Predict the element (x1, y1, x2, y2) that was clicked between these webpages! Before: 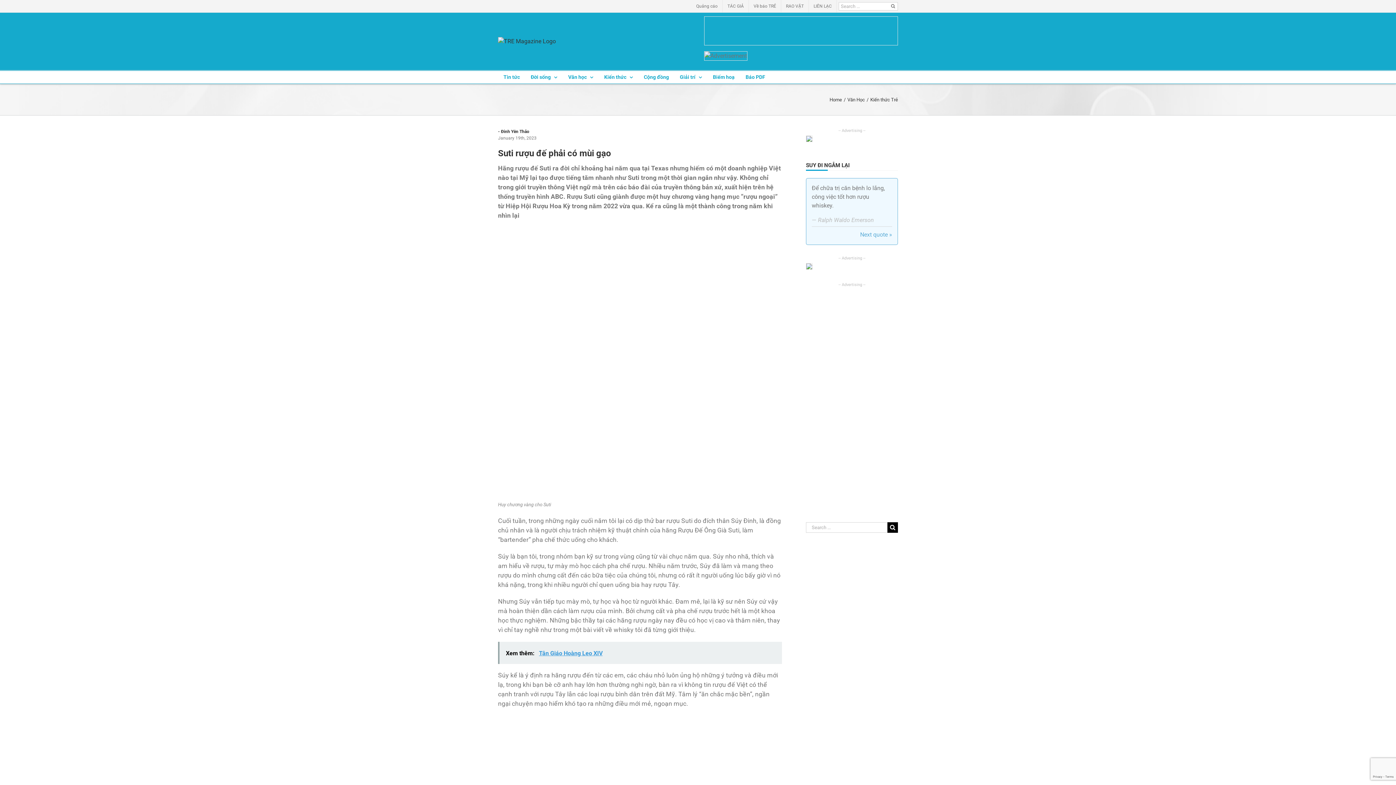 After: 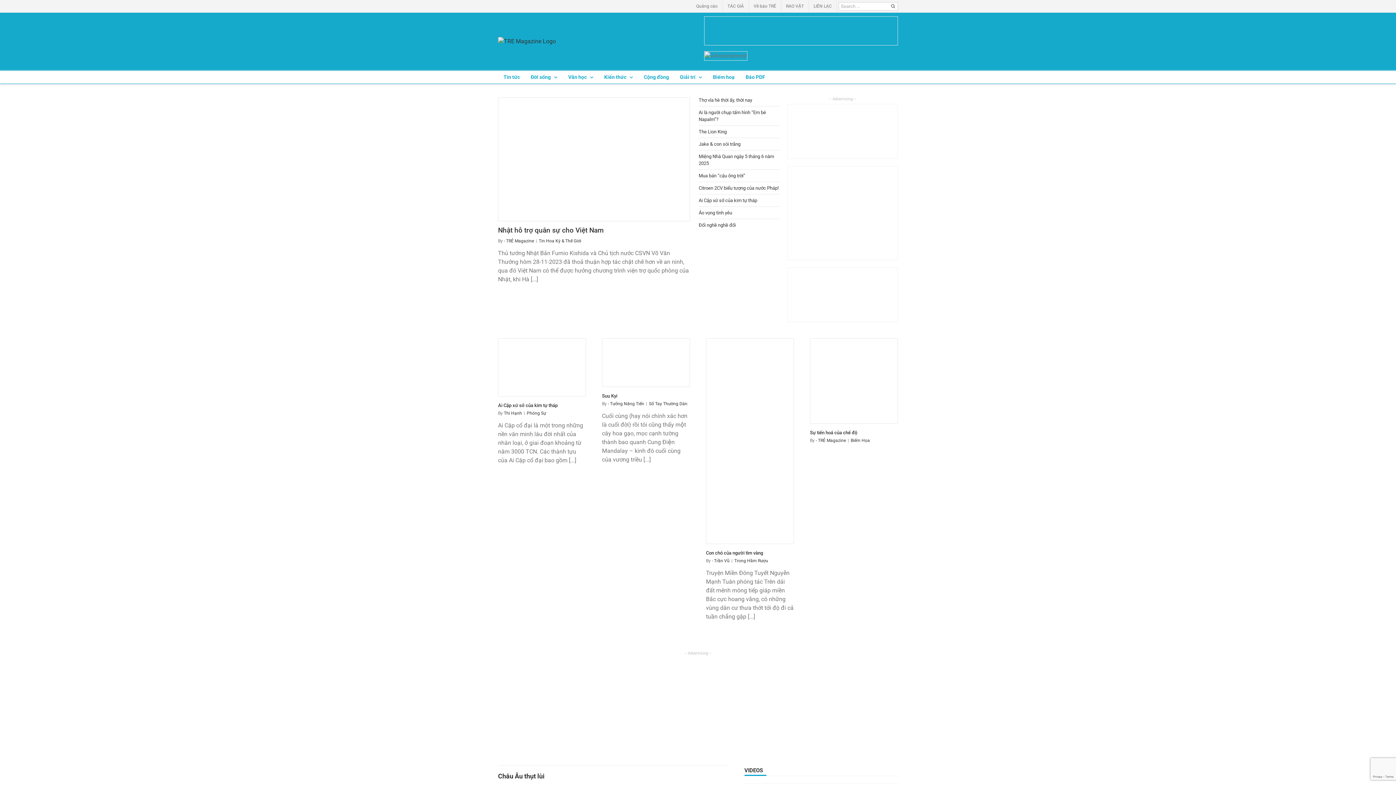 Action: bbox: (498, 37, 556, 45)